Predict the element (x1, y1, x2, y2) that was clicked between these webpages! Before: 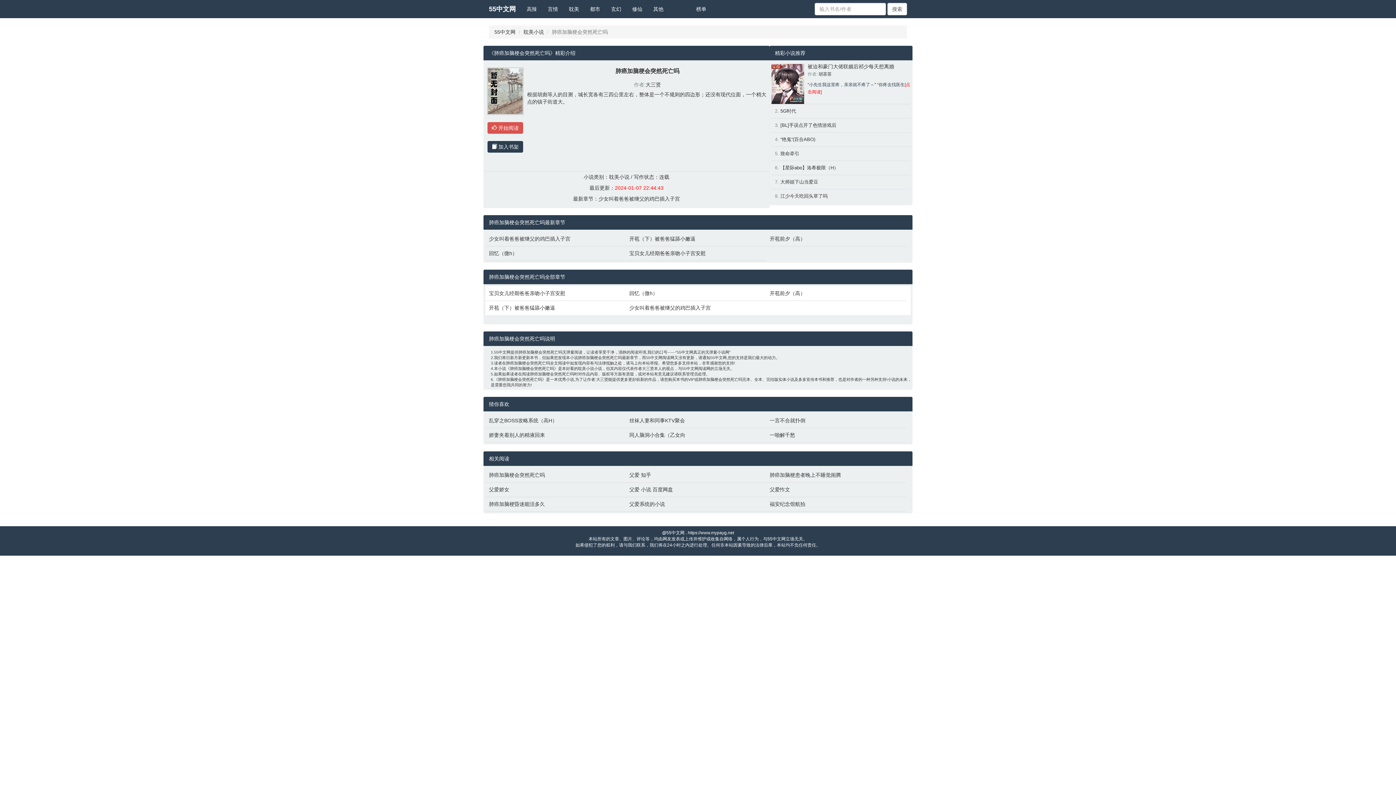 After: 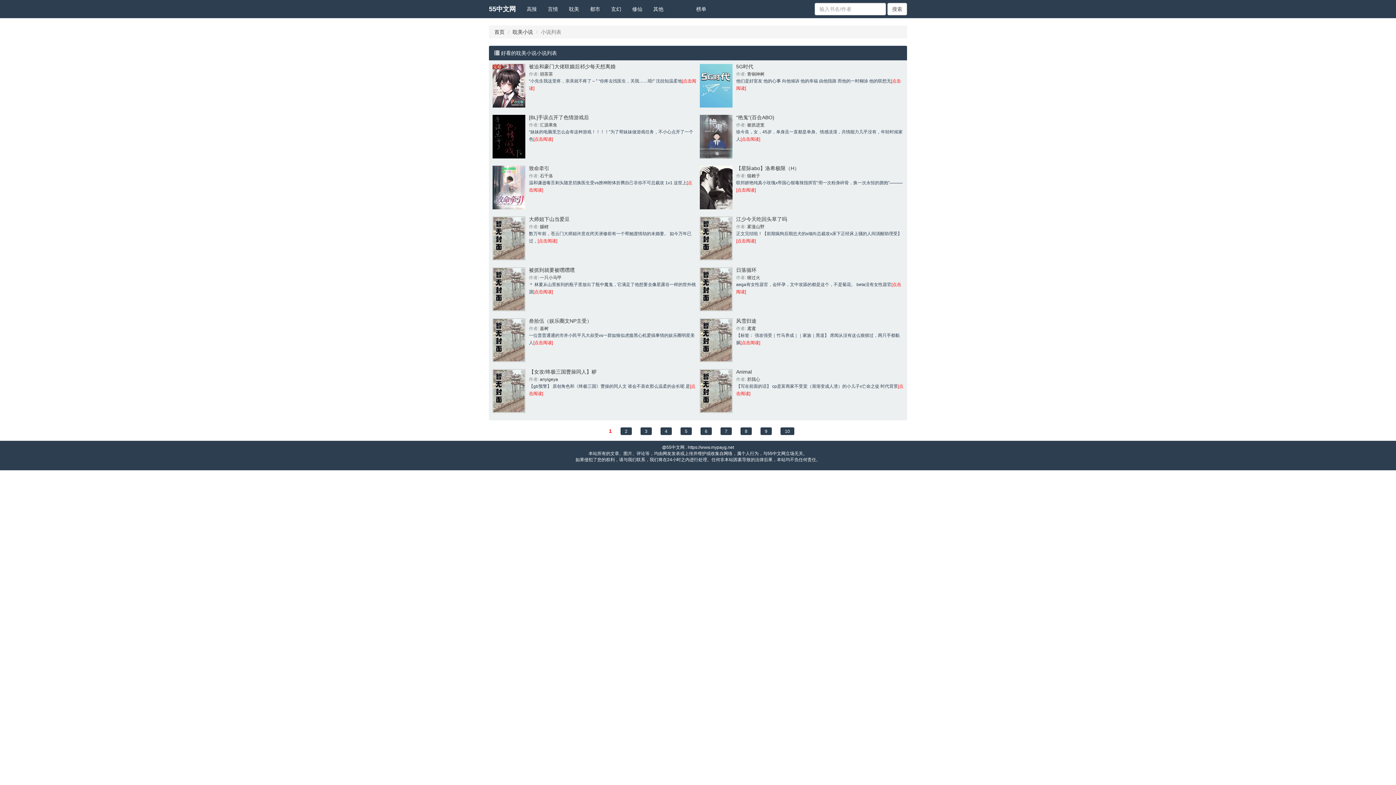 Action: bbox: (523, 29, 544, 34) label: 耽美小说